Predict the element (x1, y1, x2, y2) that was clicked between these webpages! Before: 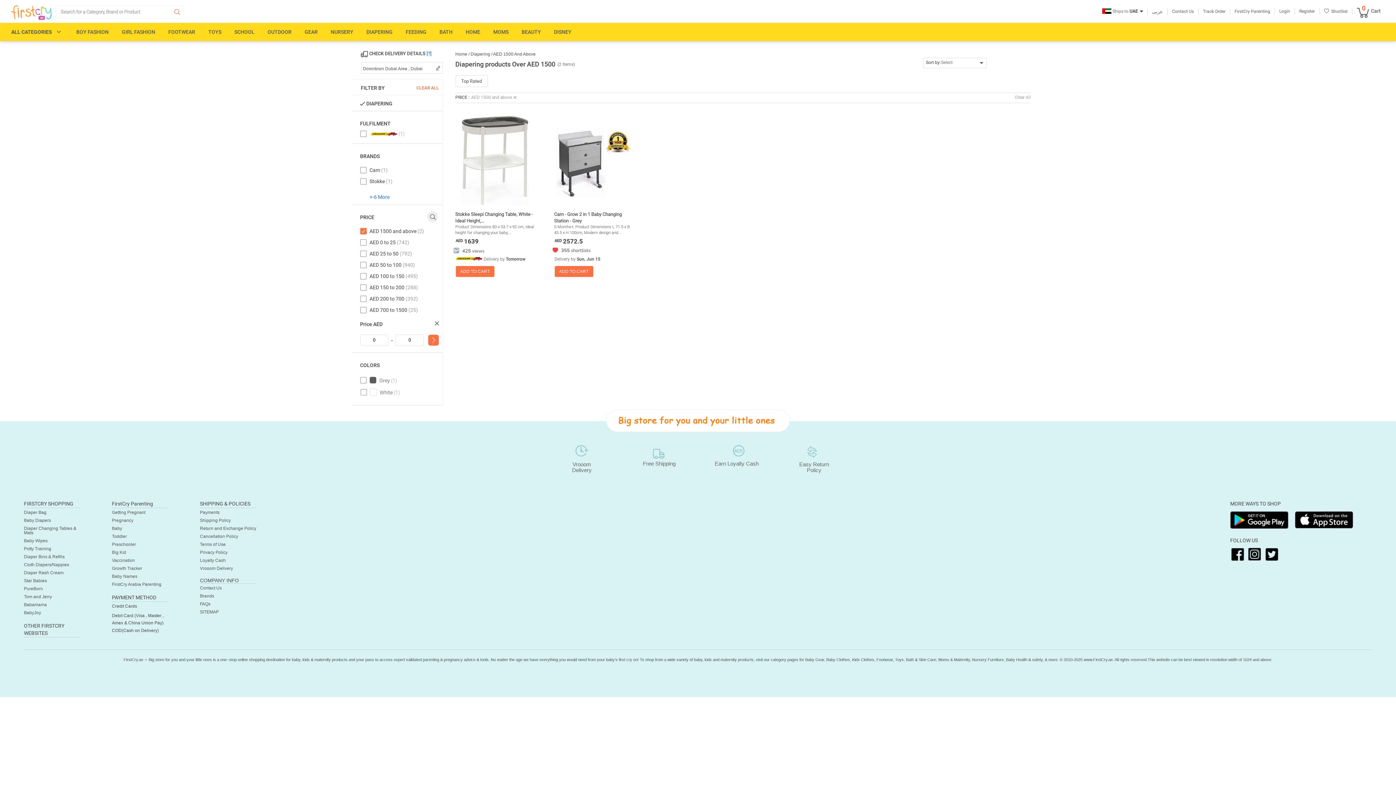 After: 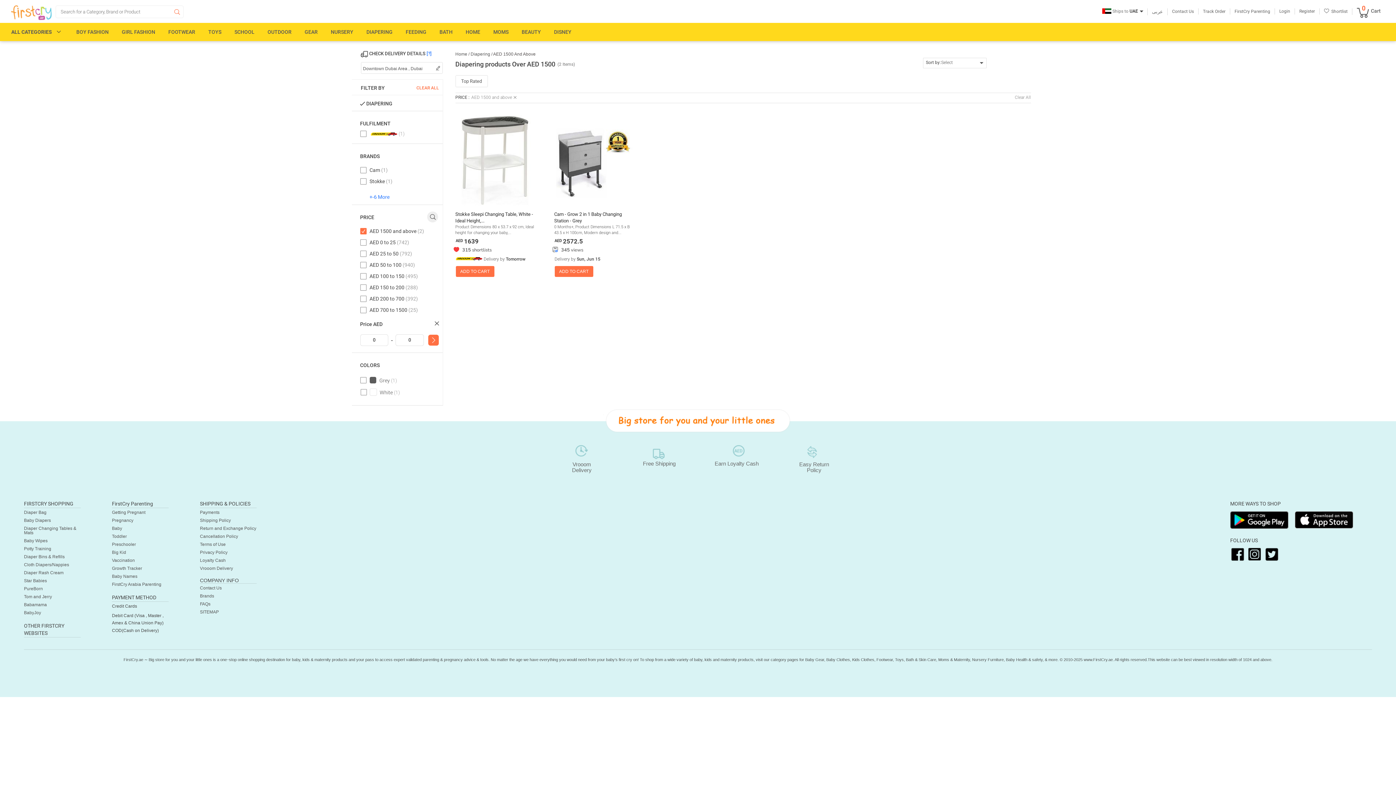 Action: bbox: (1247, 551, 1263, 556)